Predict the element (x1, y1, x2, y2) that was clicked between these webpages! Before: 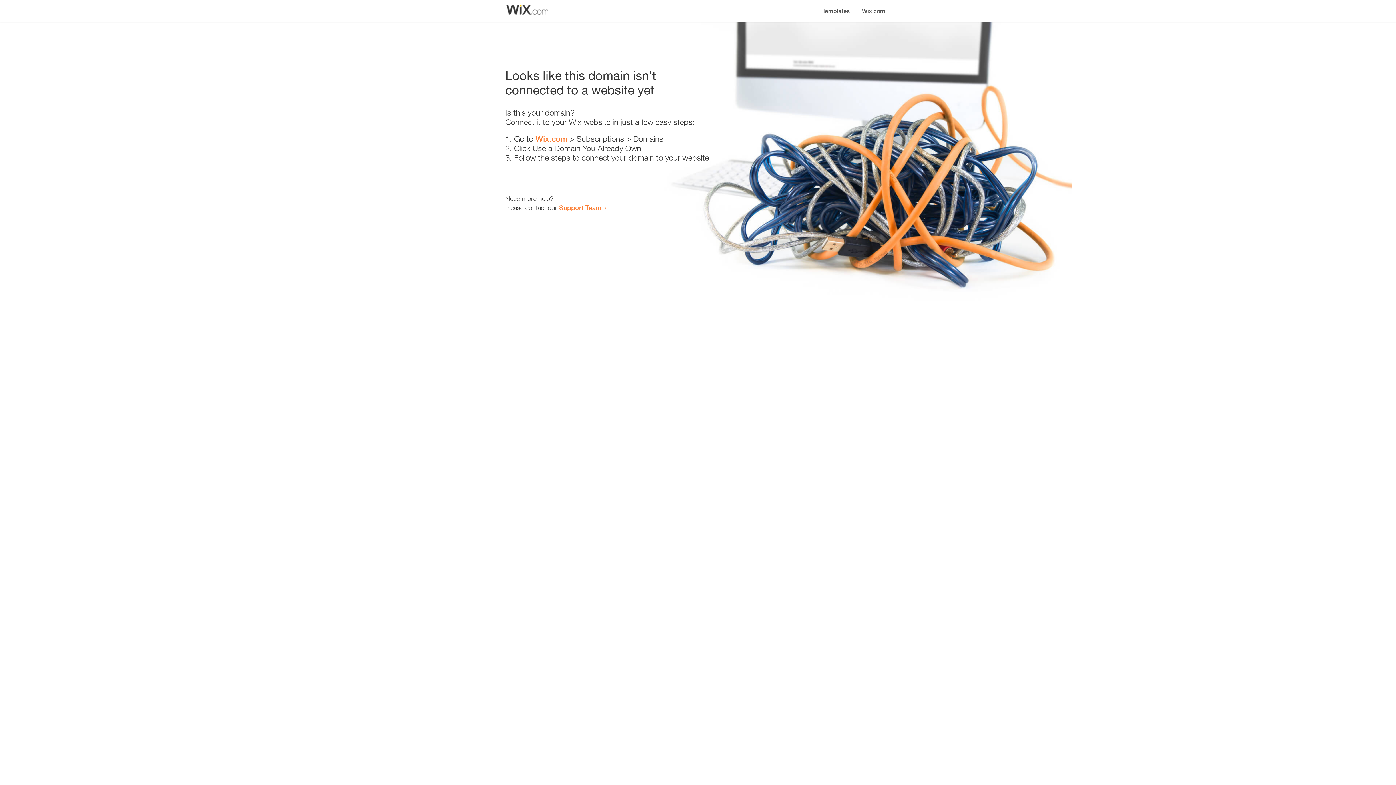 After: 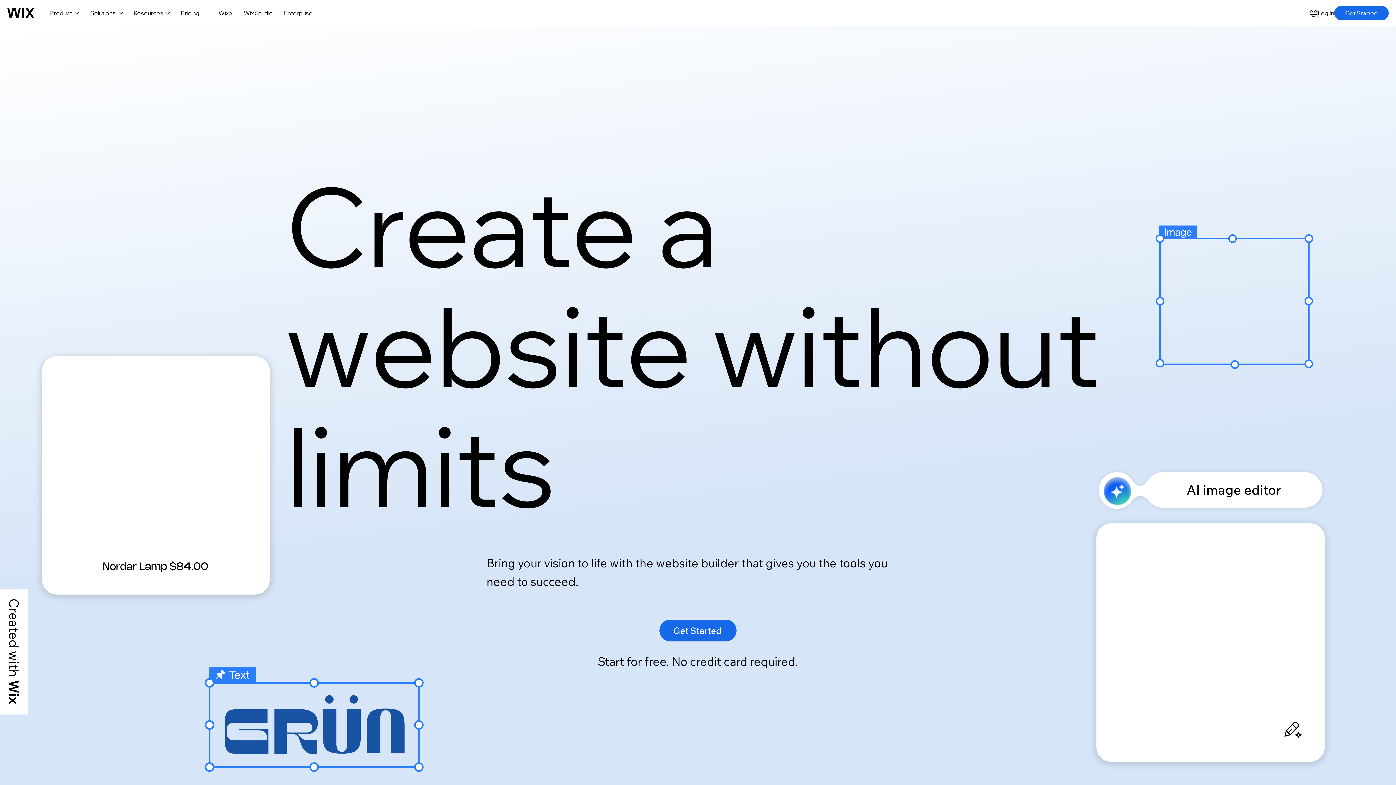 Action: label: Wix.com bbox: (535, 134, 567, 143)